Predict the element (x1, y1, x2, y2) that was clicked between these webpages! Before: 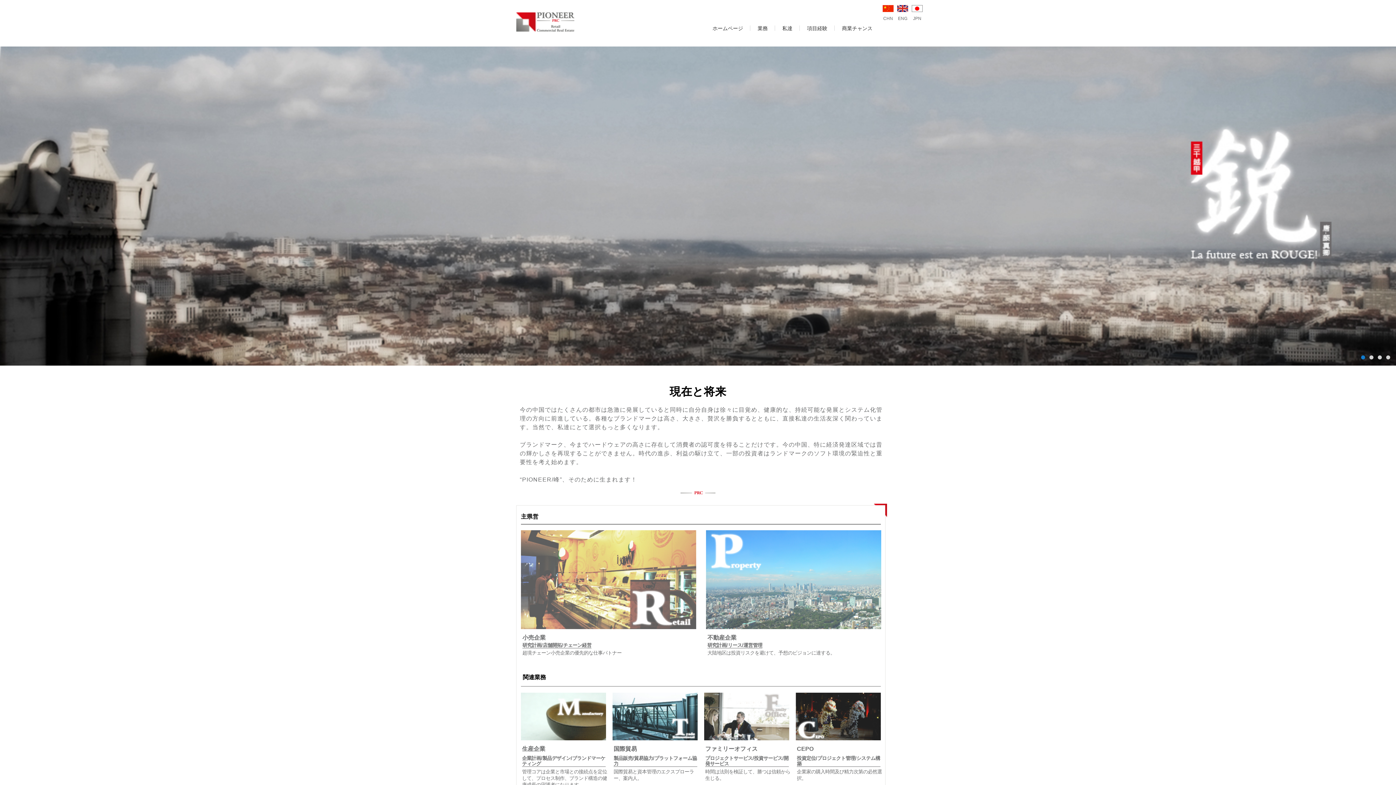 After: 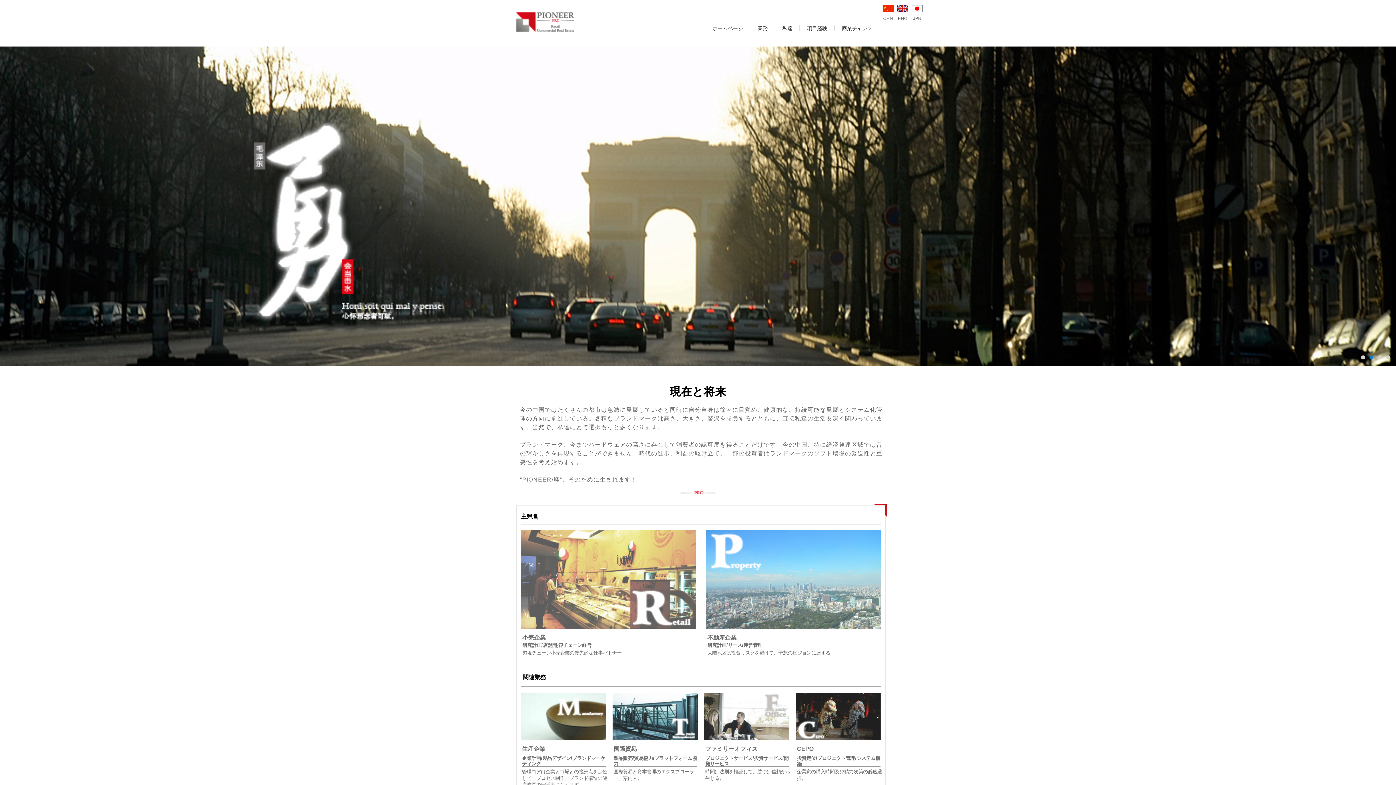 Action: bbox: (516, 12, 573, 31)